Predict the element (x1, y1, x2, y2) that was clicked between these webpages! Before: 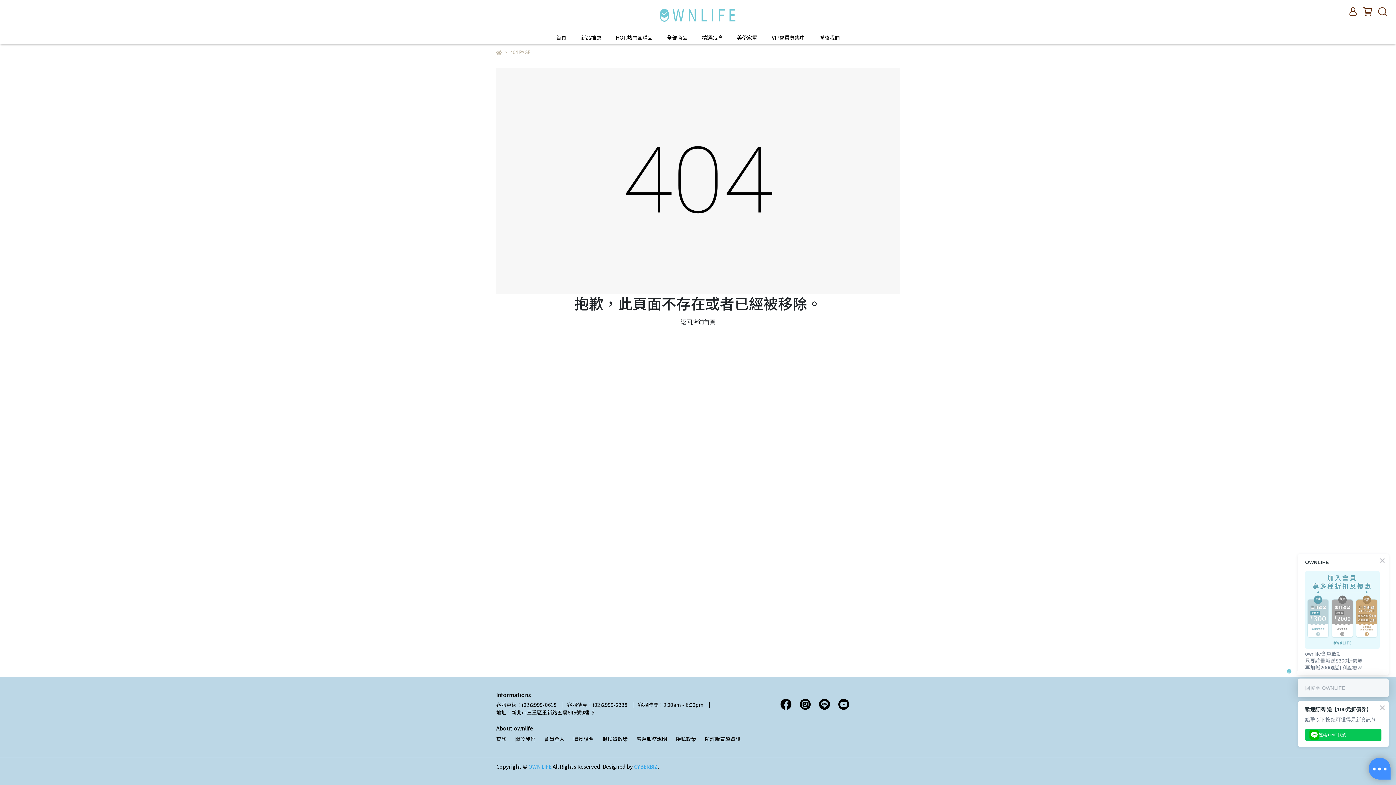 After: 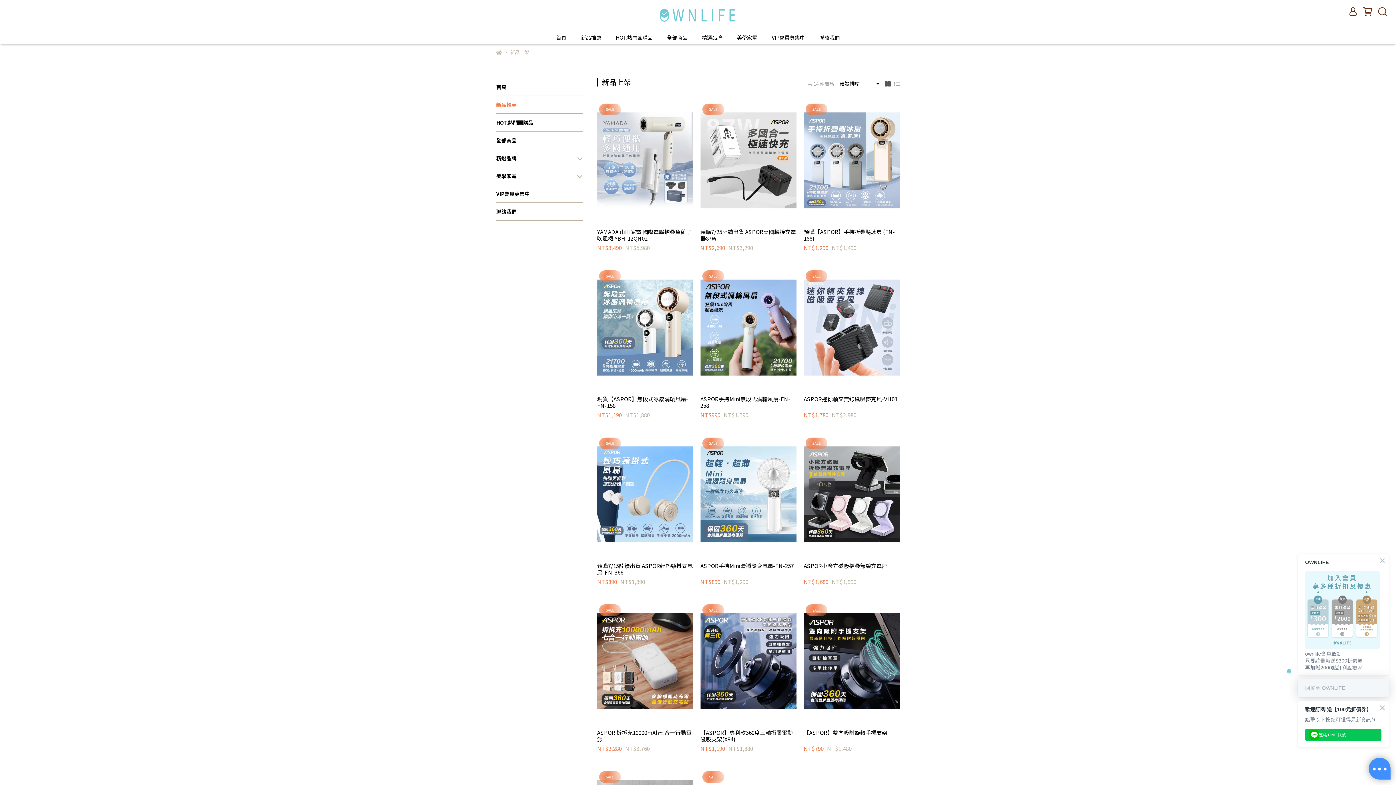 Action: label: 新品推薦 bbox: (581, 33, 601, 41)